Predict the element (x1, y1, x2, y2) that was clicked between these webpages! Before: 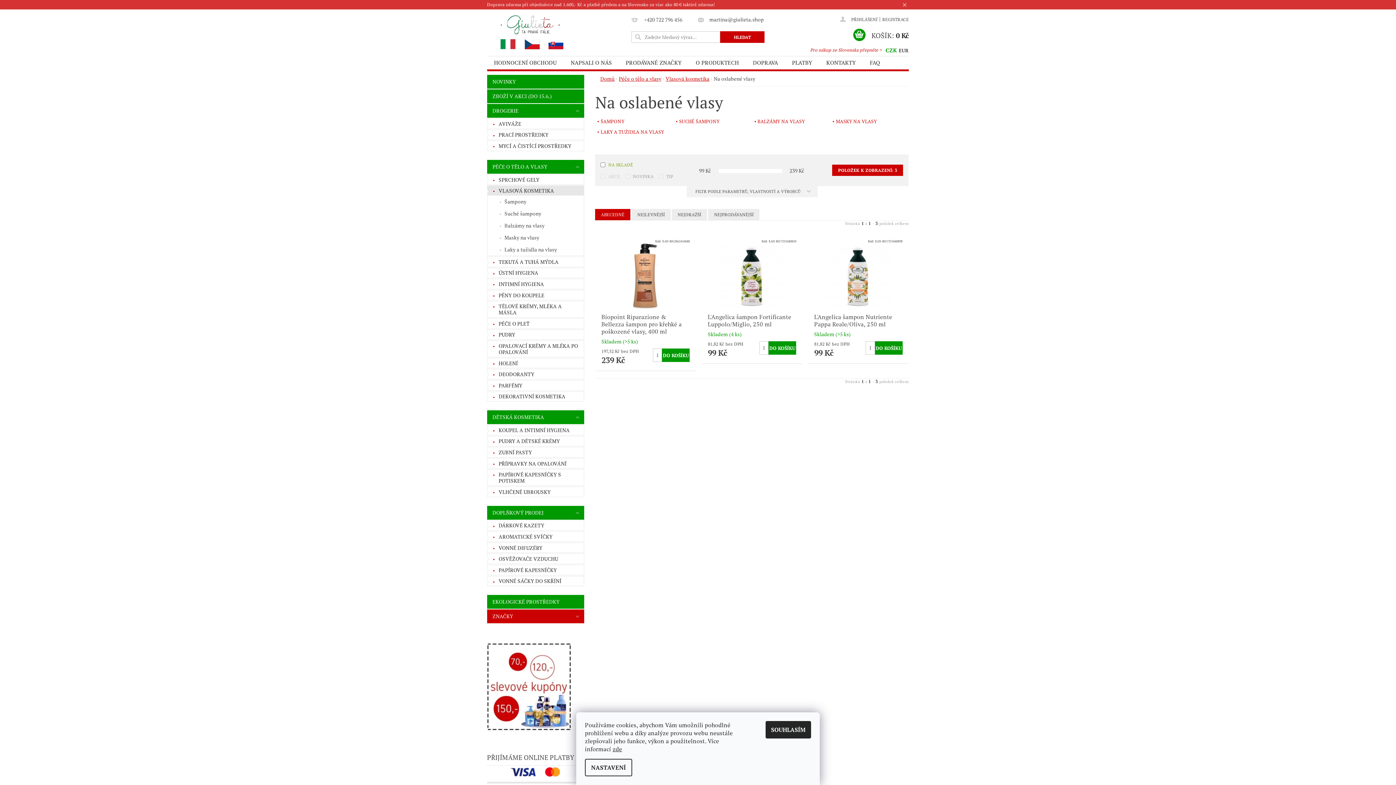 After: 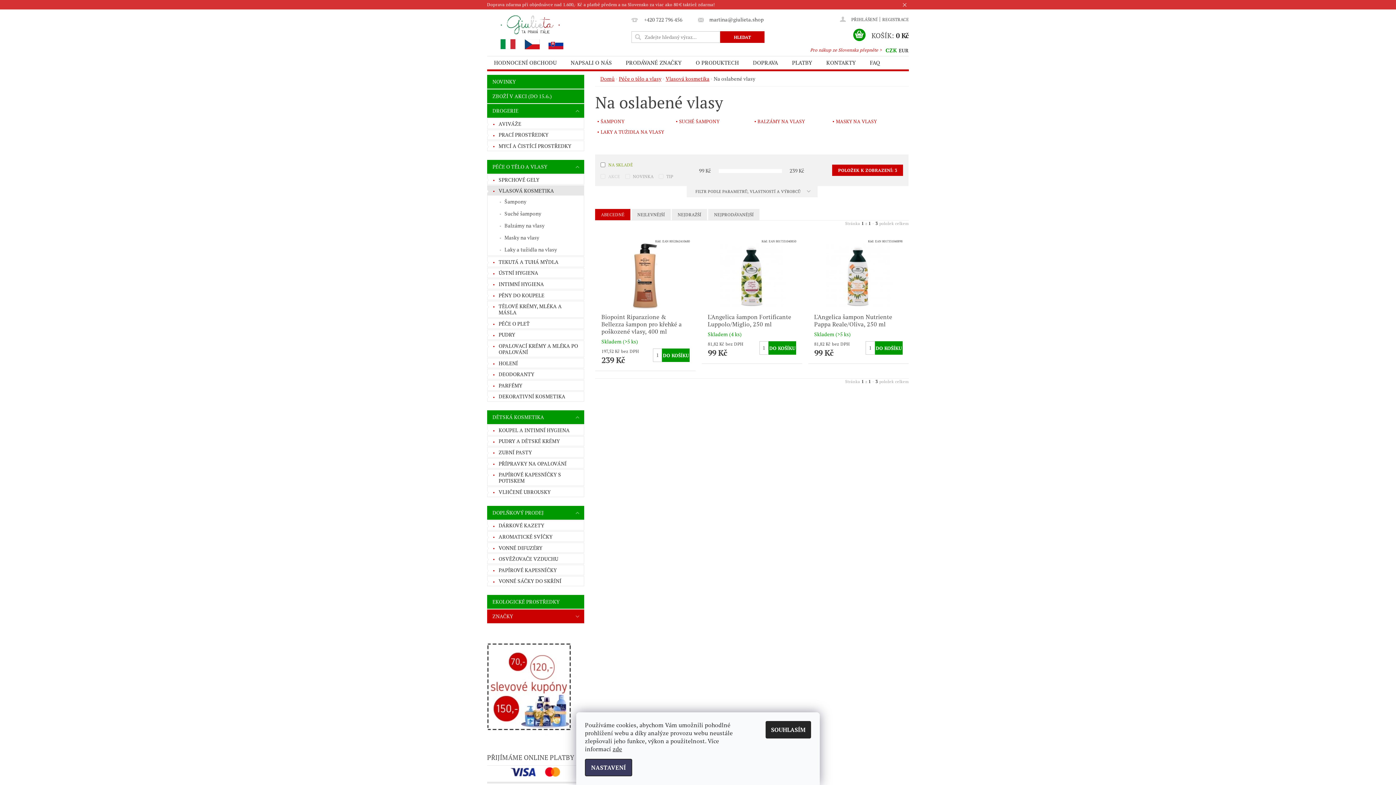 Action: label: NASTAVENÍ bbox: (585, 759, 632, 776)